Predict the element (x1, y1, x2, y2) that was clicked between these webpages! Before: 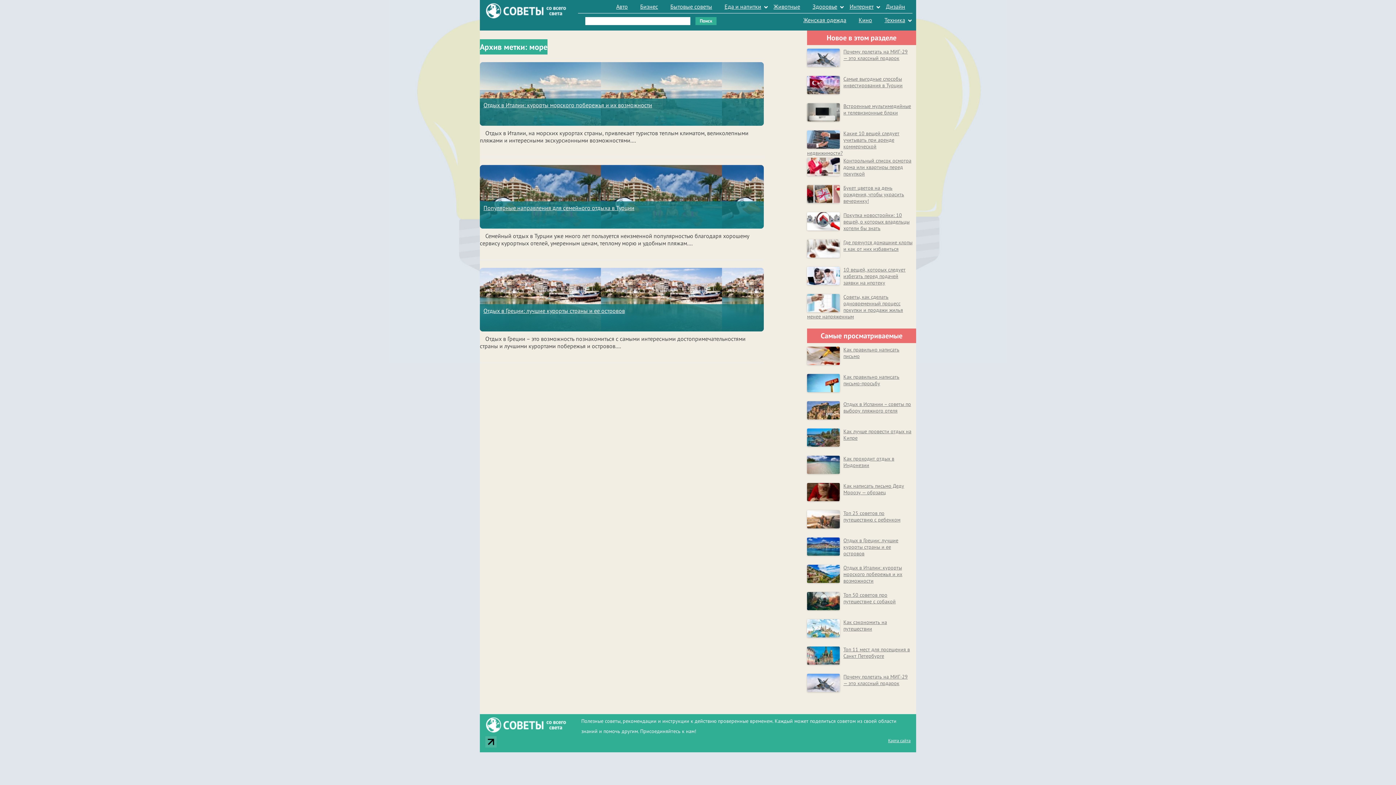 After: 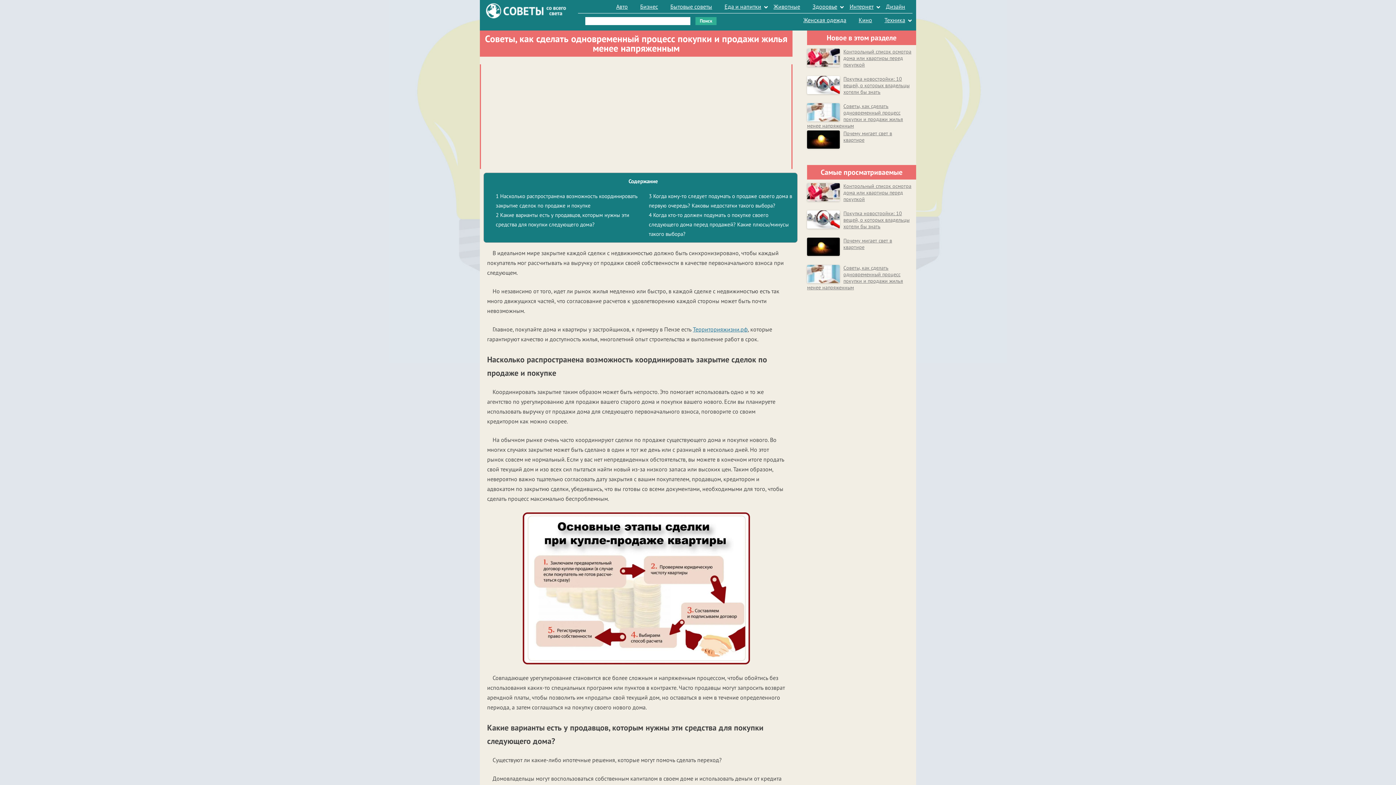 Action: bbox: (807, 293, 903, 320) label: Советы, как сделать одновременный процесс покупки и продажи жилья менее напряженным